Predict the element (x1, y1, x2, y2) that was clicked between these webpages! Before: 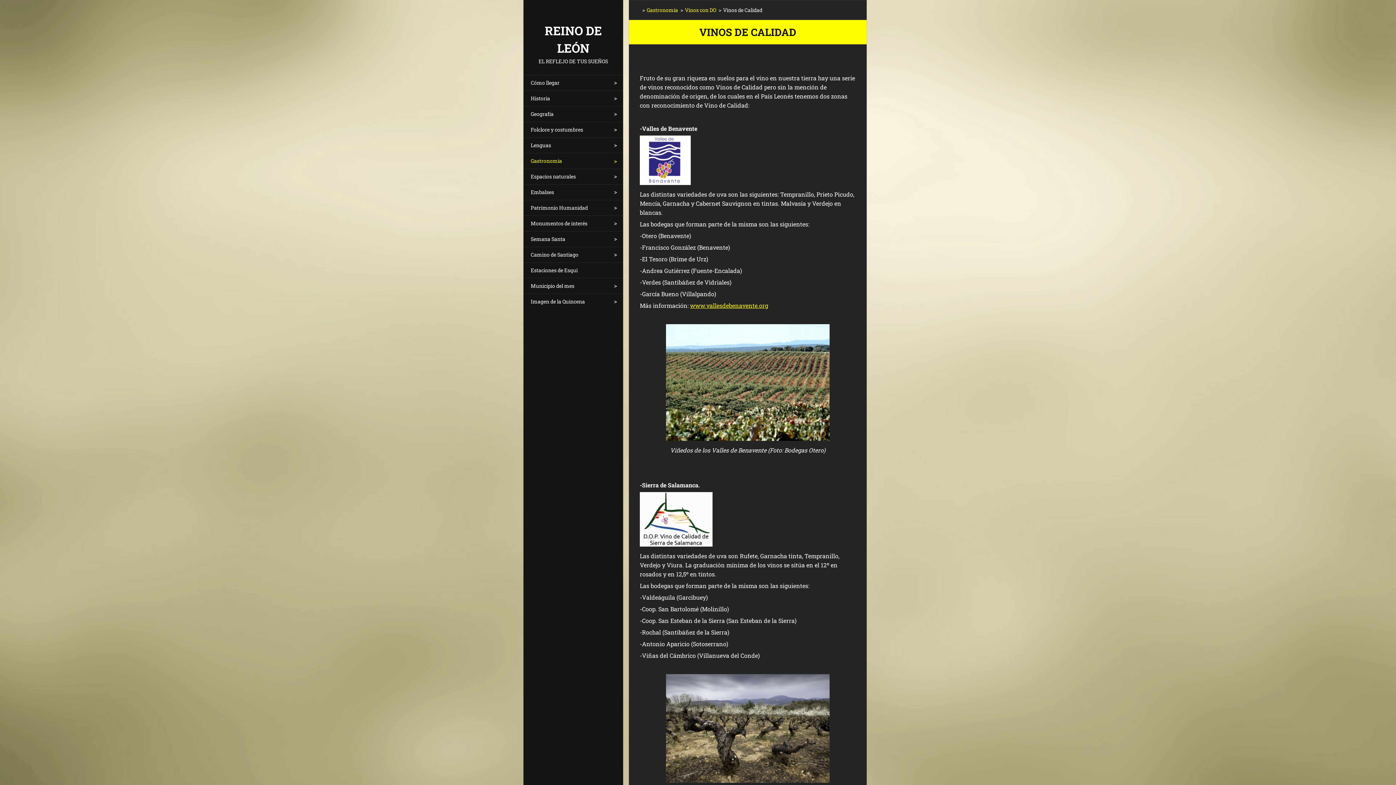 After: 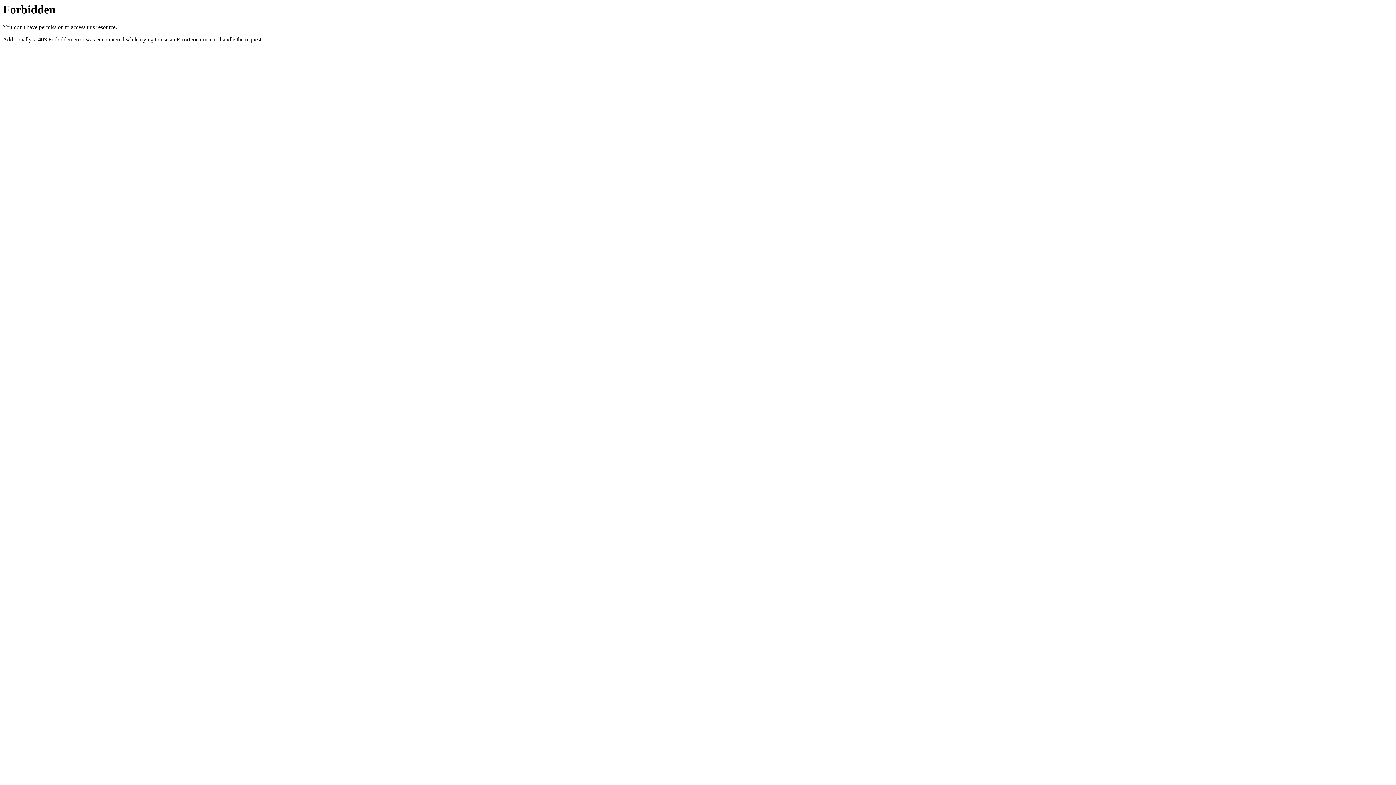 Action: label: www.vallesdebenavente.org bbox: (690, 301, 768, 309)